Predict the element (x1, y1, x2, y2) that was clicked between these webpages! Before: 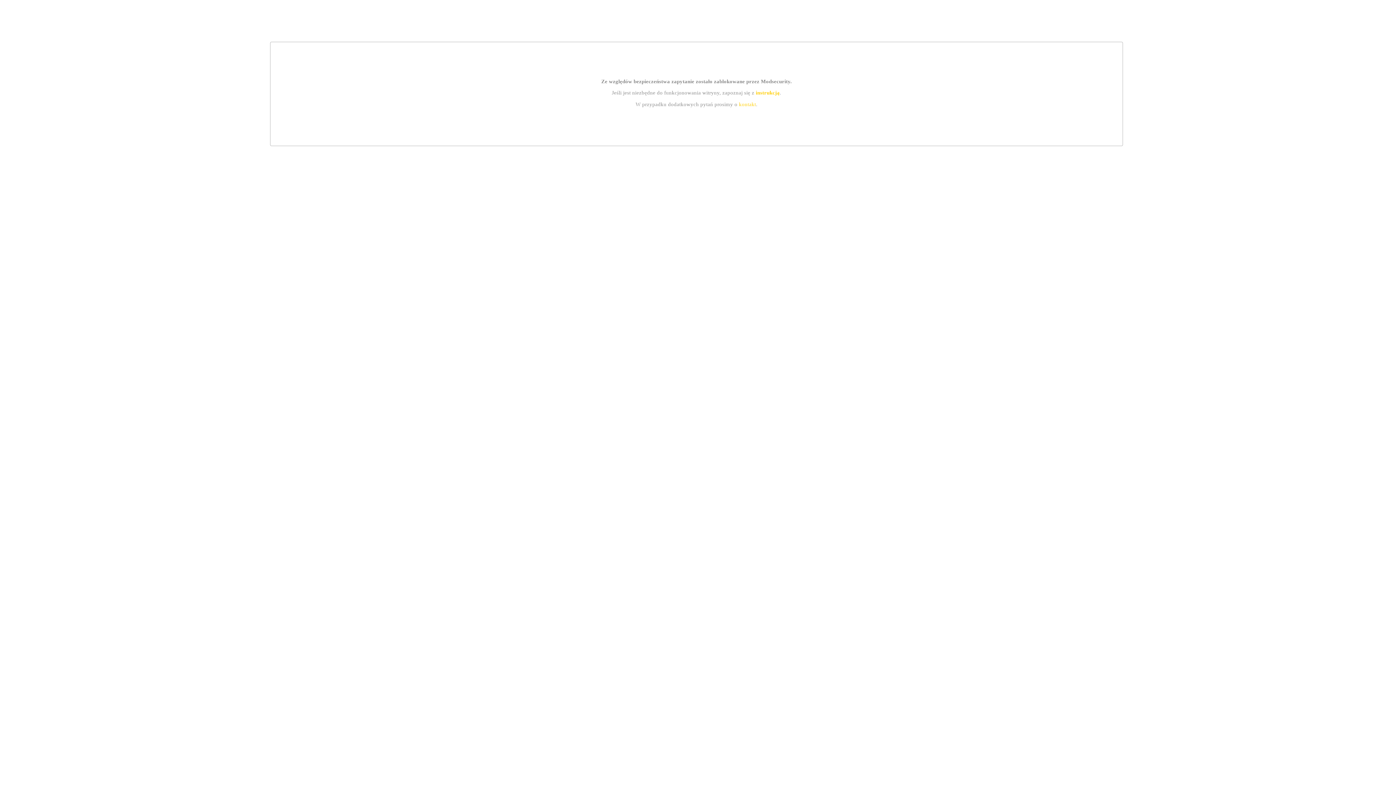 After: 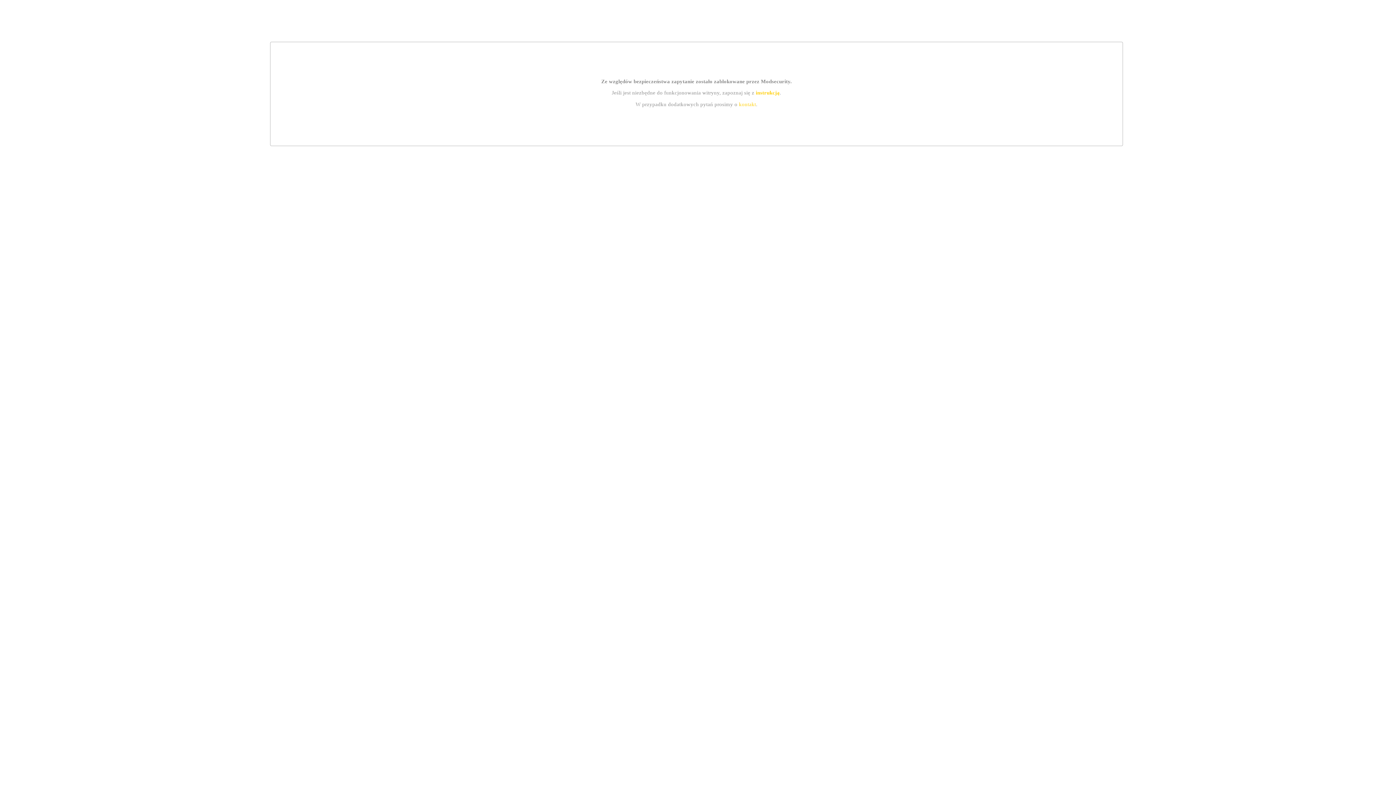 Action: label: instrukcją bbox: (755, 89, 779, 95)